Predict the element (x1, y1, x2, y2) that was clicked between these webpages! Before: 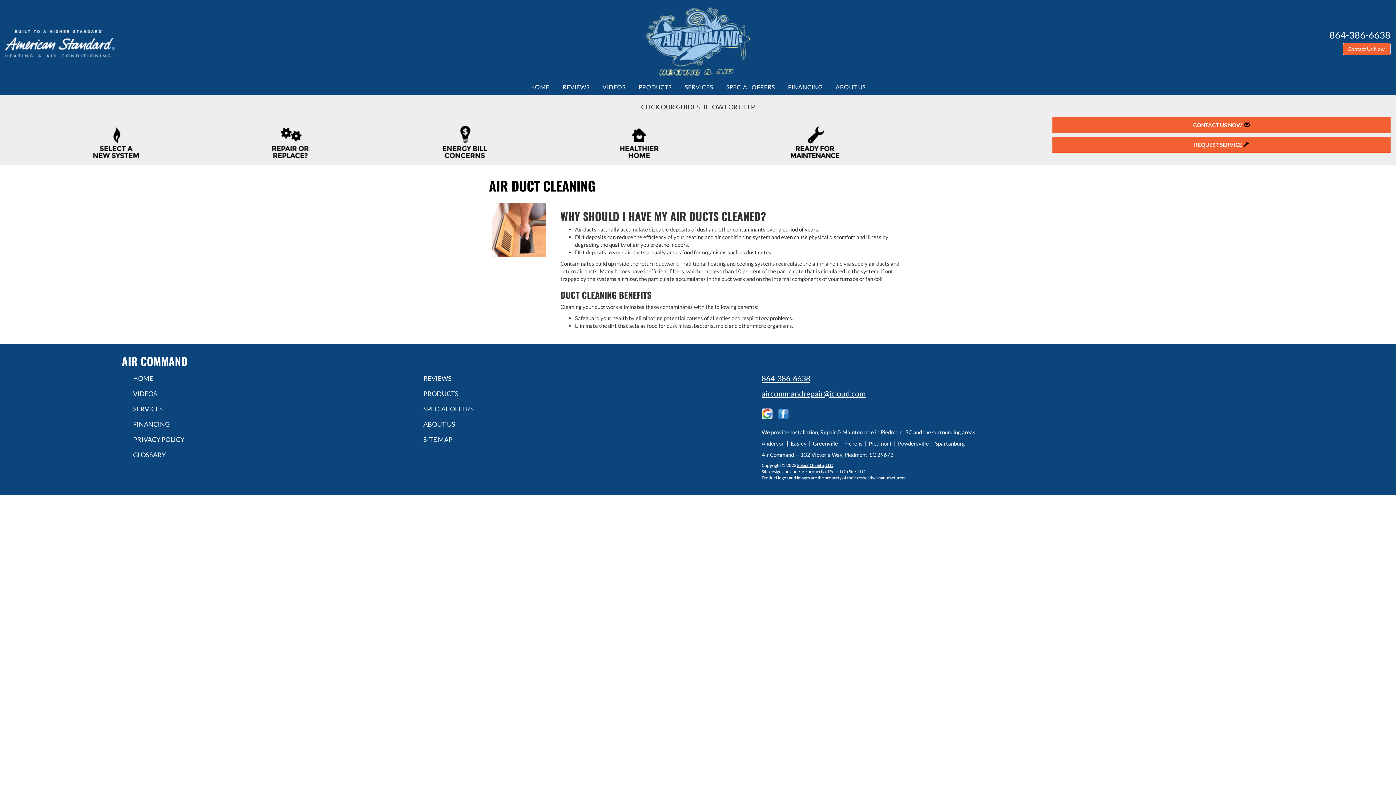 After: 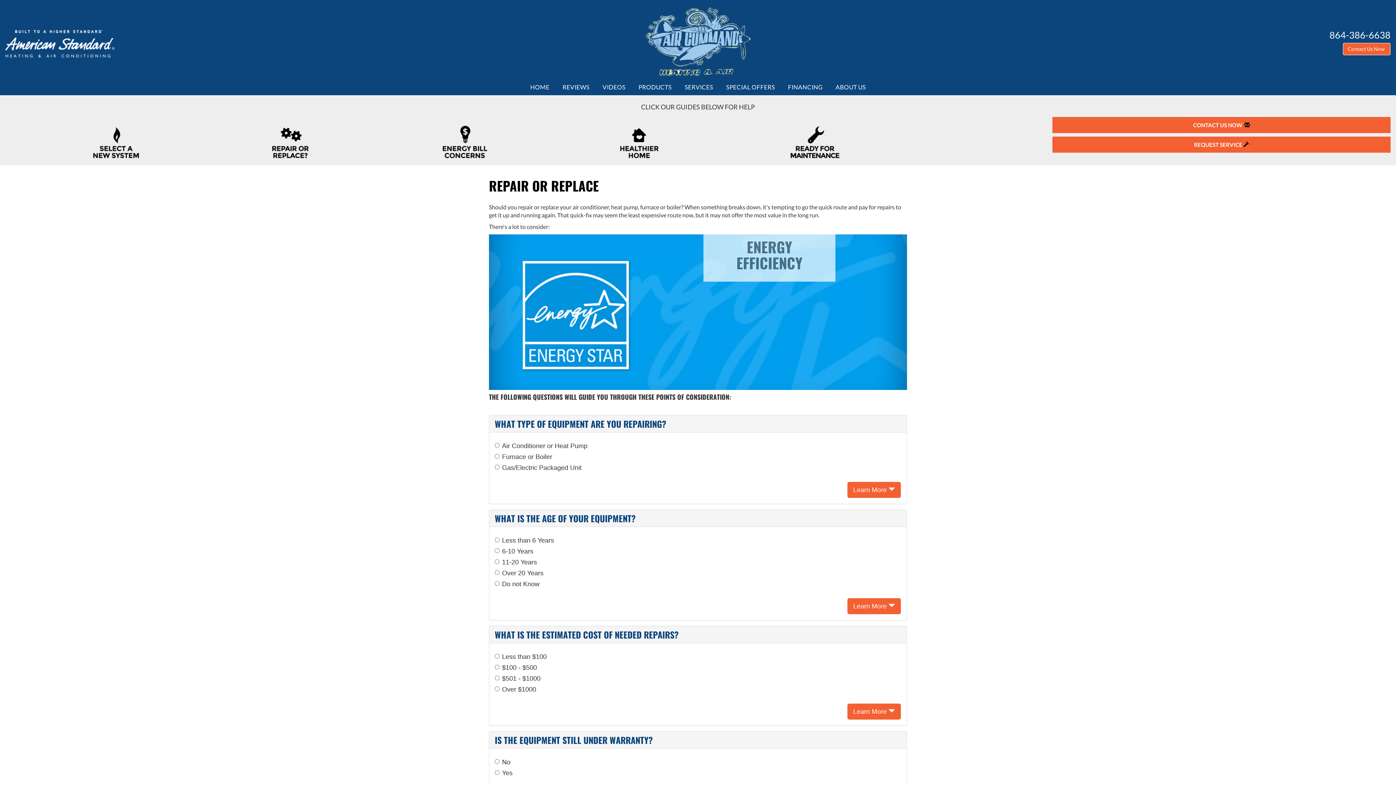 Action: bbox: (267, 125, 430, 158)